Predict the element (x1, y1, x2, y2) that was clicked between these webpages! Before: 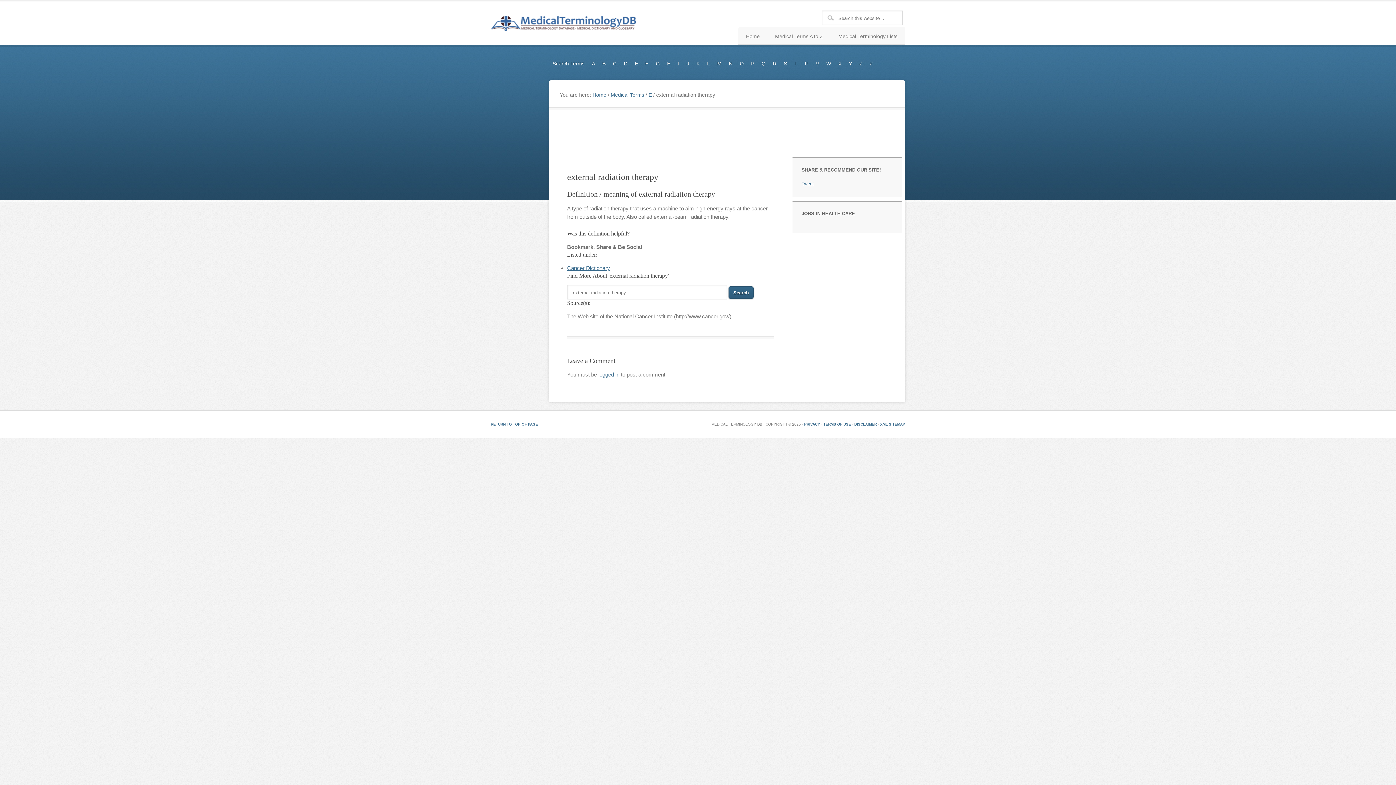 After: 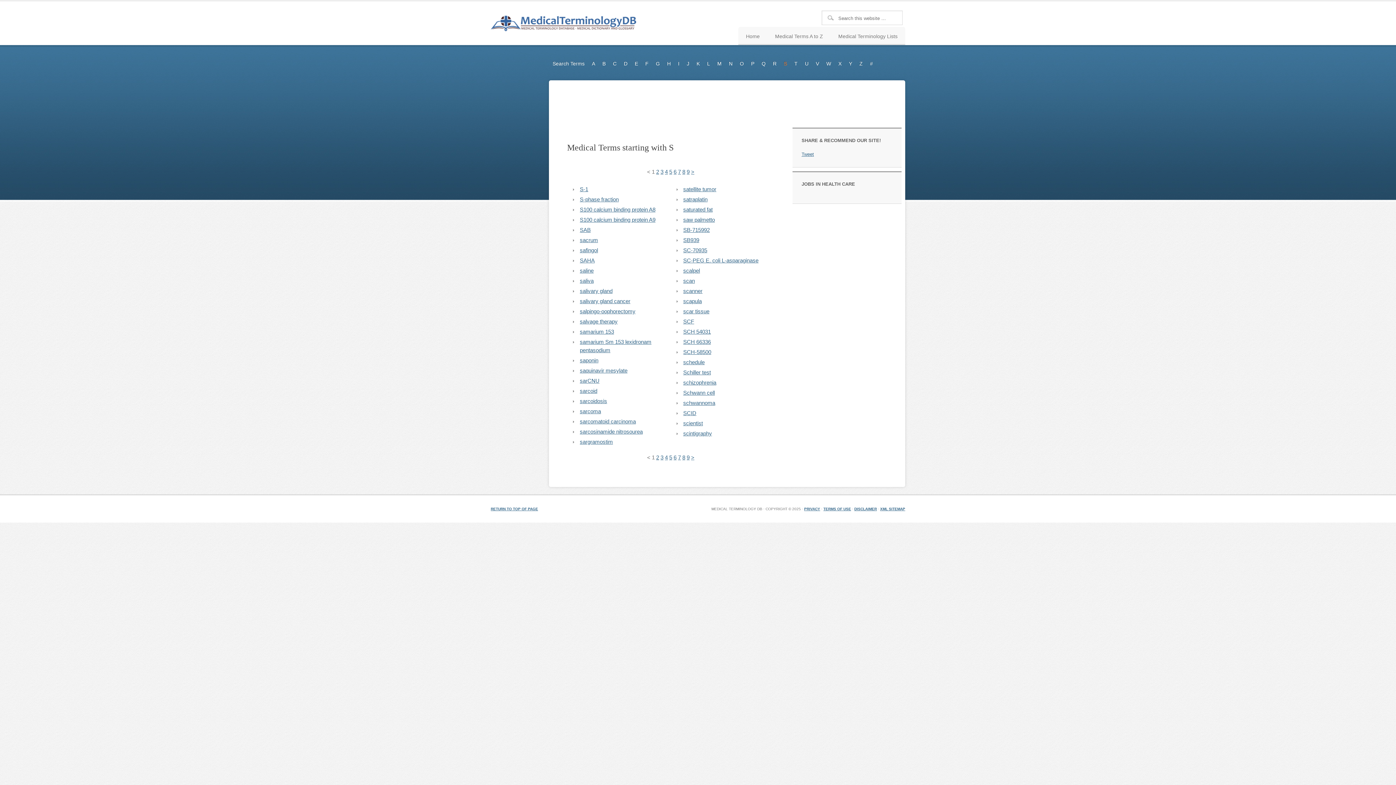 Action: bbox: (780, 54, 790, 73) label: S